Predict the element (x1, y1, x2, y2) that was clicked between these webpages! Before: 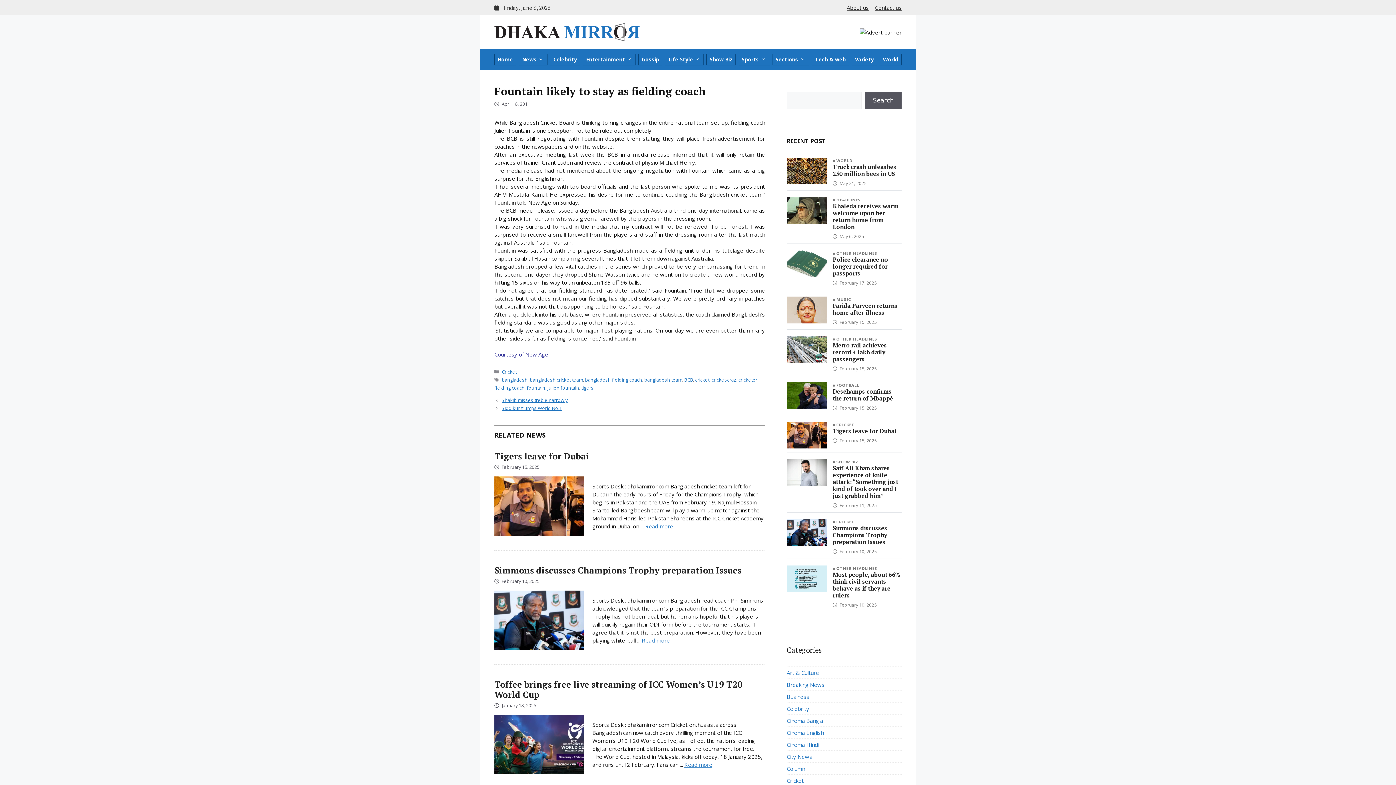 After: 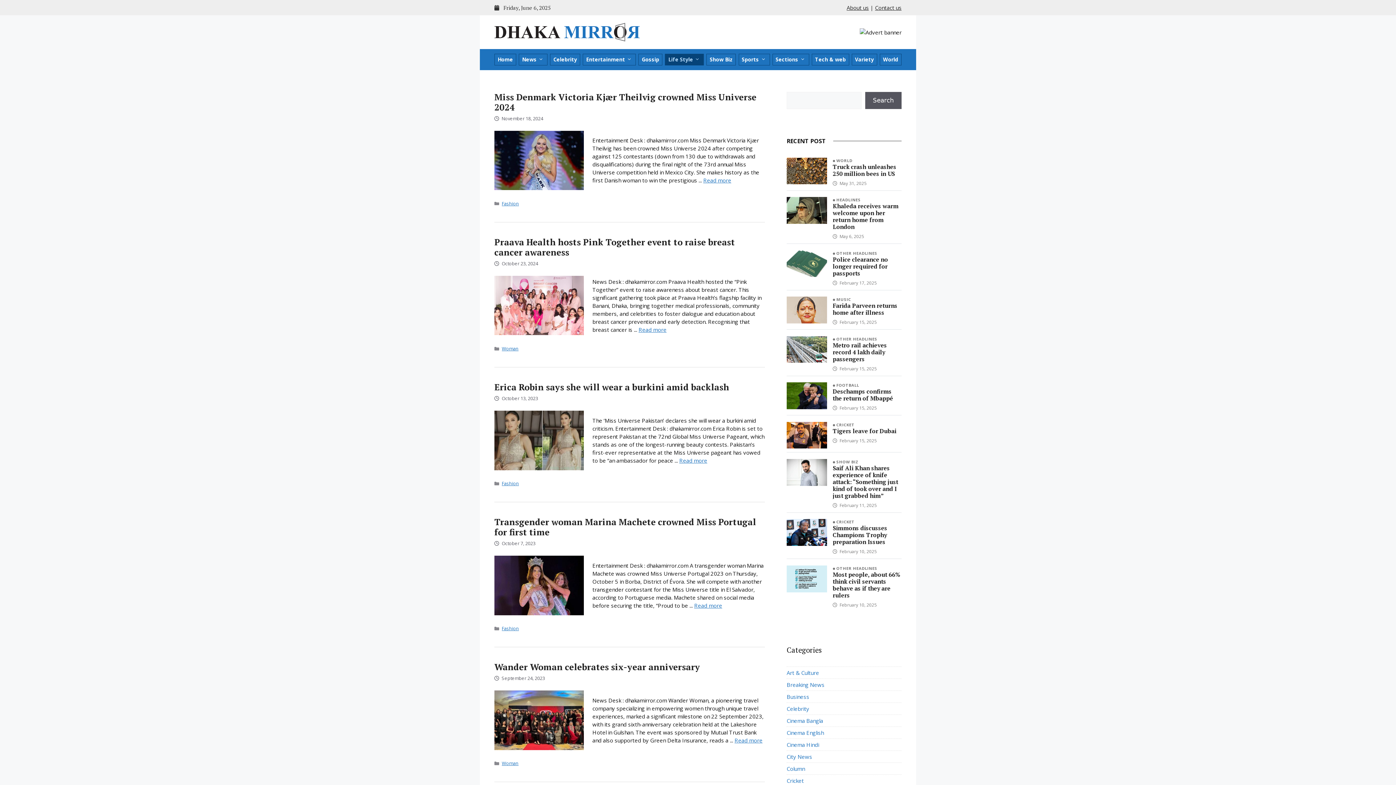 Action: label: Life Style bbox: (665, 53, 704, 65)